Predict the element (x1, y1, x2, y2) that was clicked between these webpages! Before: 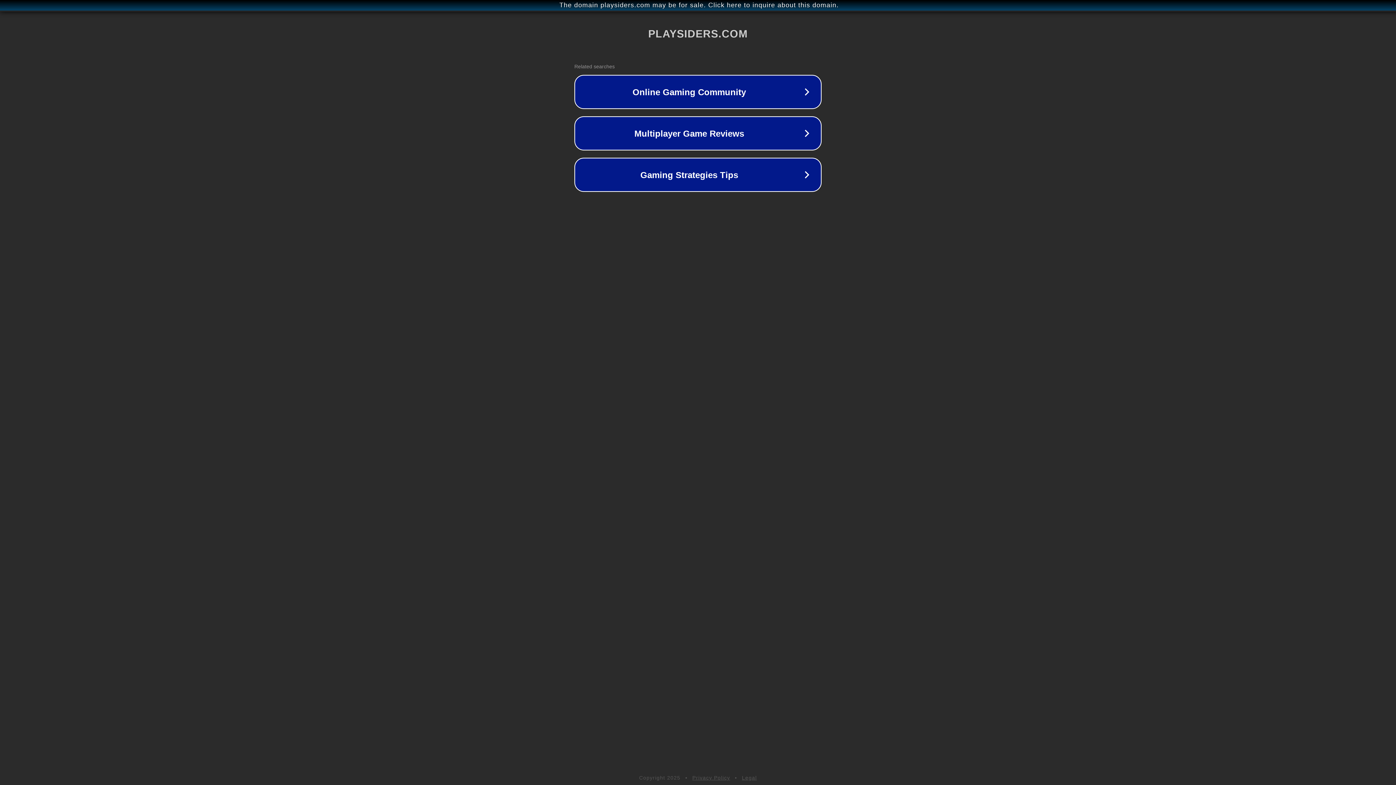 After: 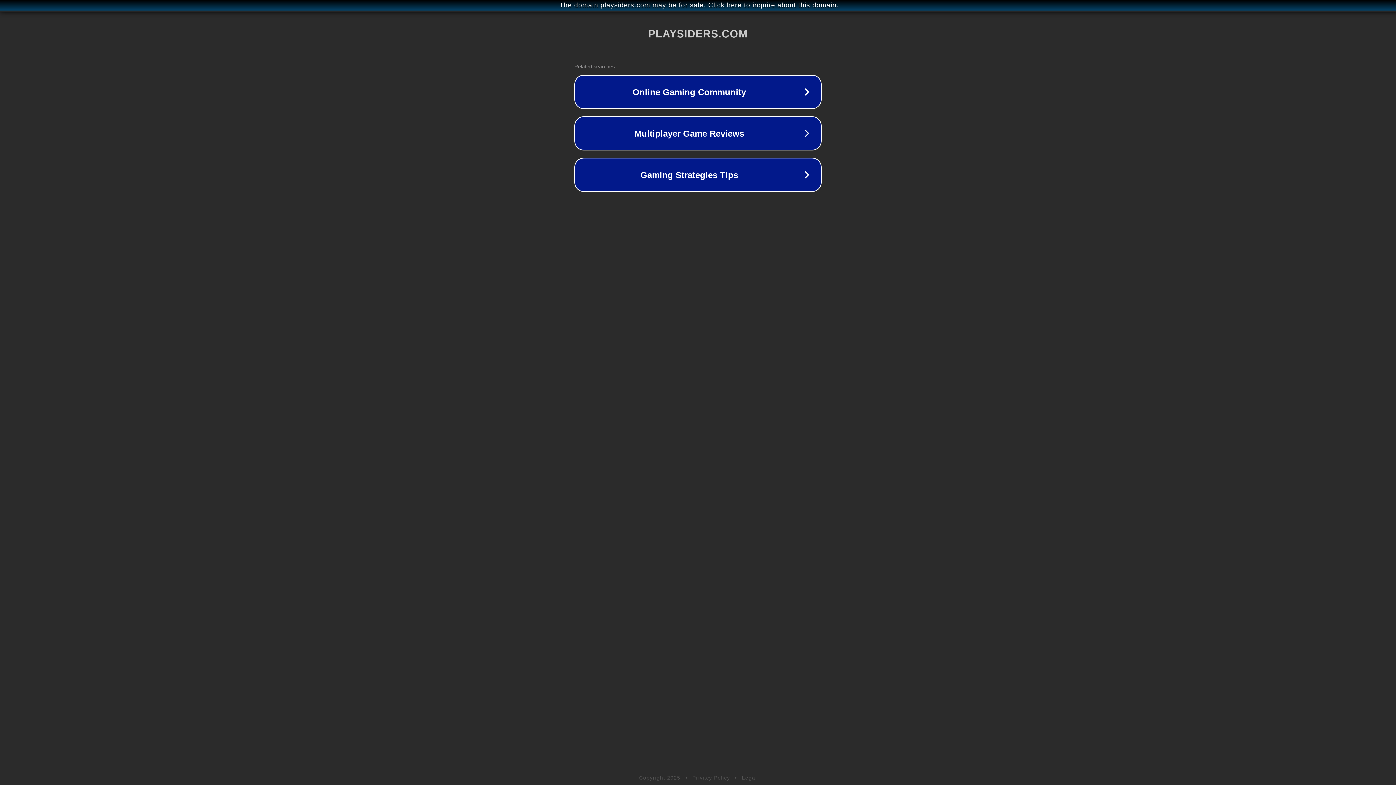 Action: bbox: (692, 775, 730, 781) label: Privacy Policy